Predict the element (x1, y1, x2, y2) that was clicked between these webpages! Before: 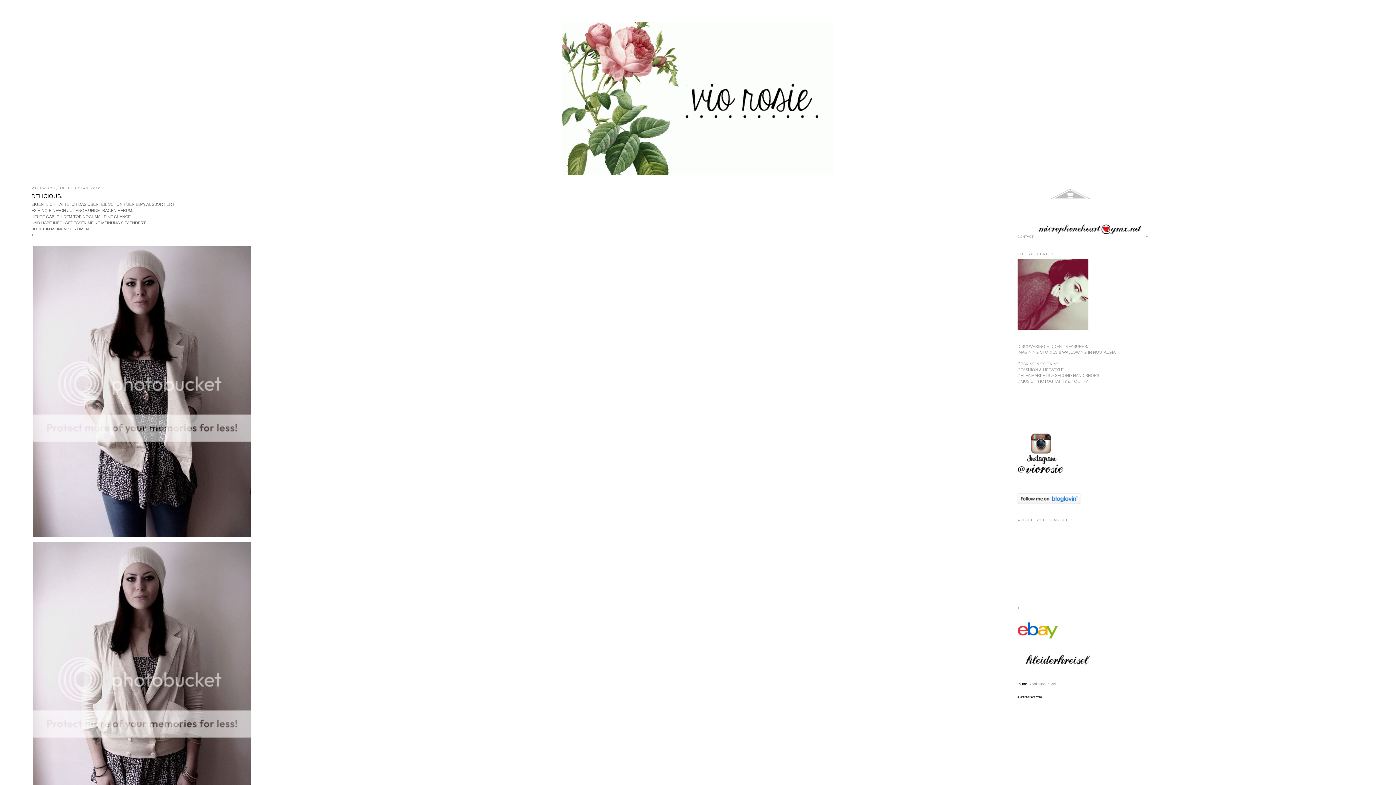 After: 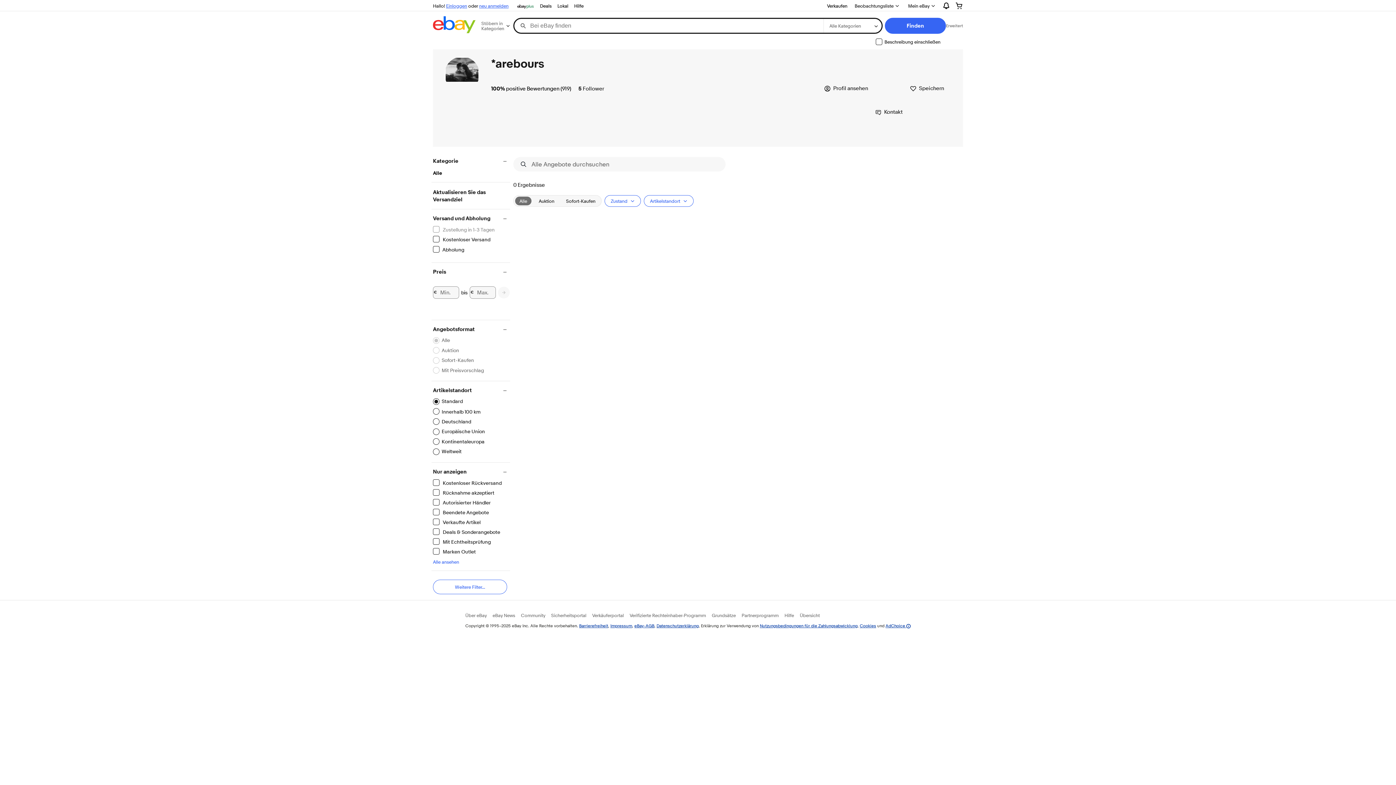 Action: bbox: (1017, 635, 1057, 639)